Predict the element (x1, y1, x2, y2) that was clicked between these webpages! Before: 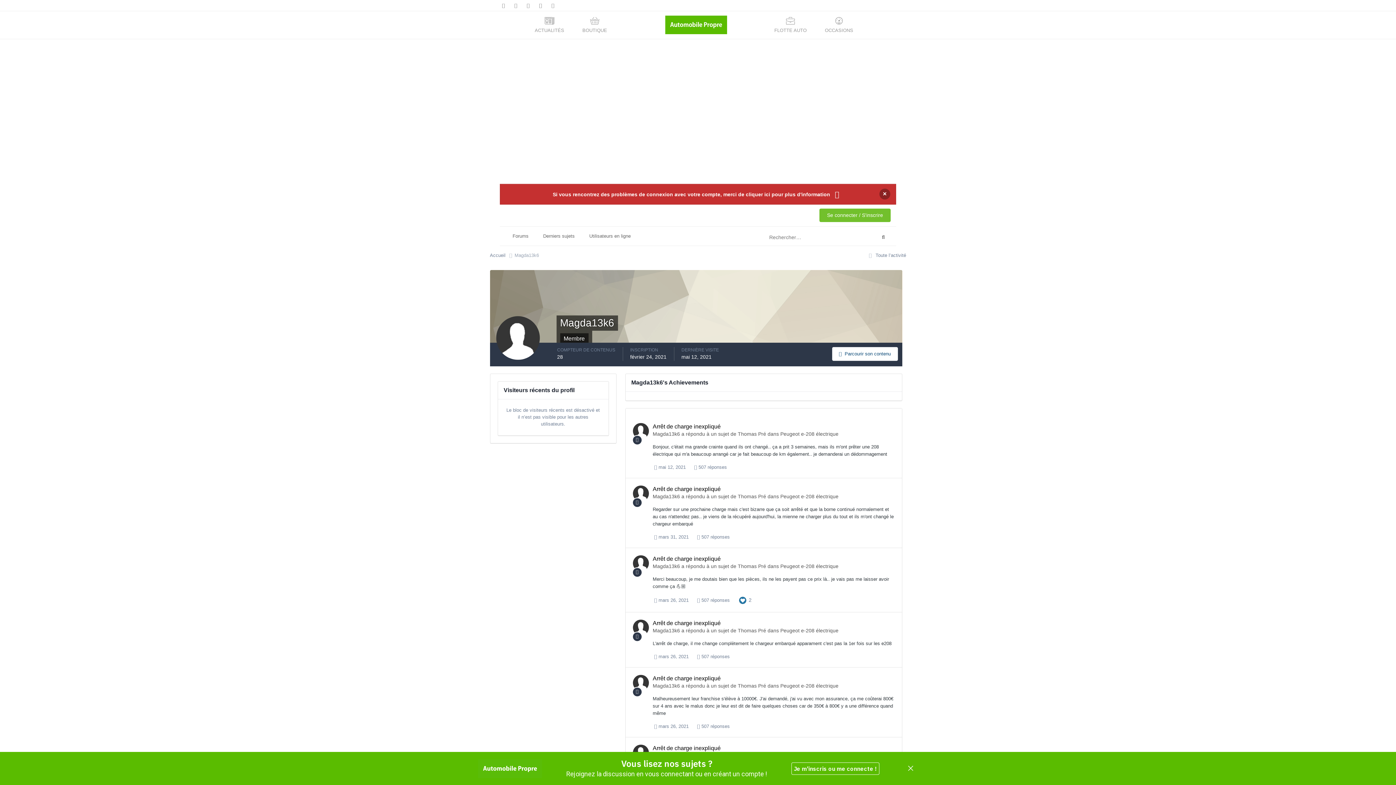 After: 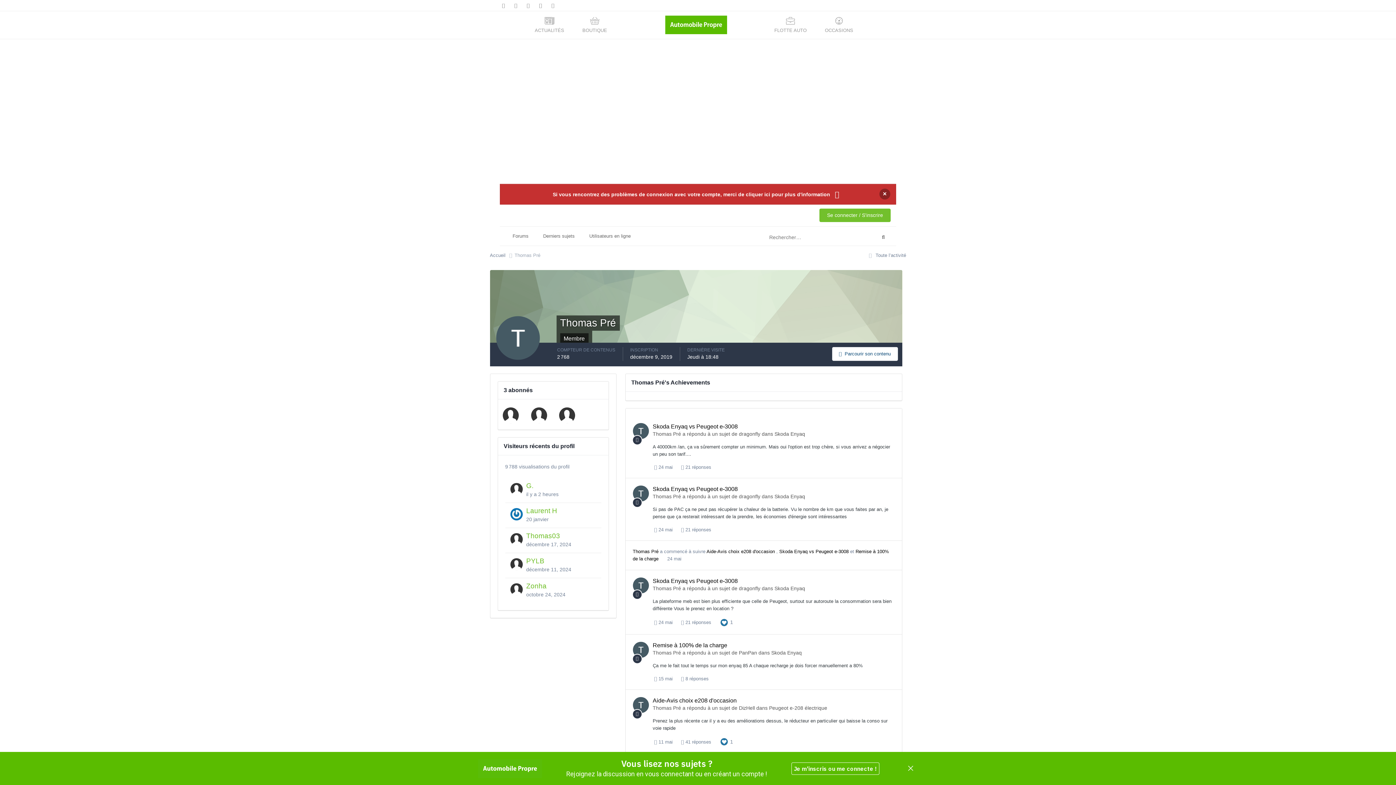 Action: bbox: (738, 563, 766, 569) label: Thomas Pré